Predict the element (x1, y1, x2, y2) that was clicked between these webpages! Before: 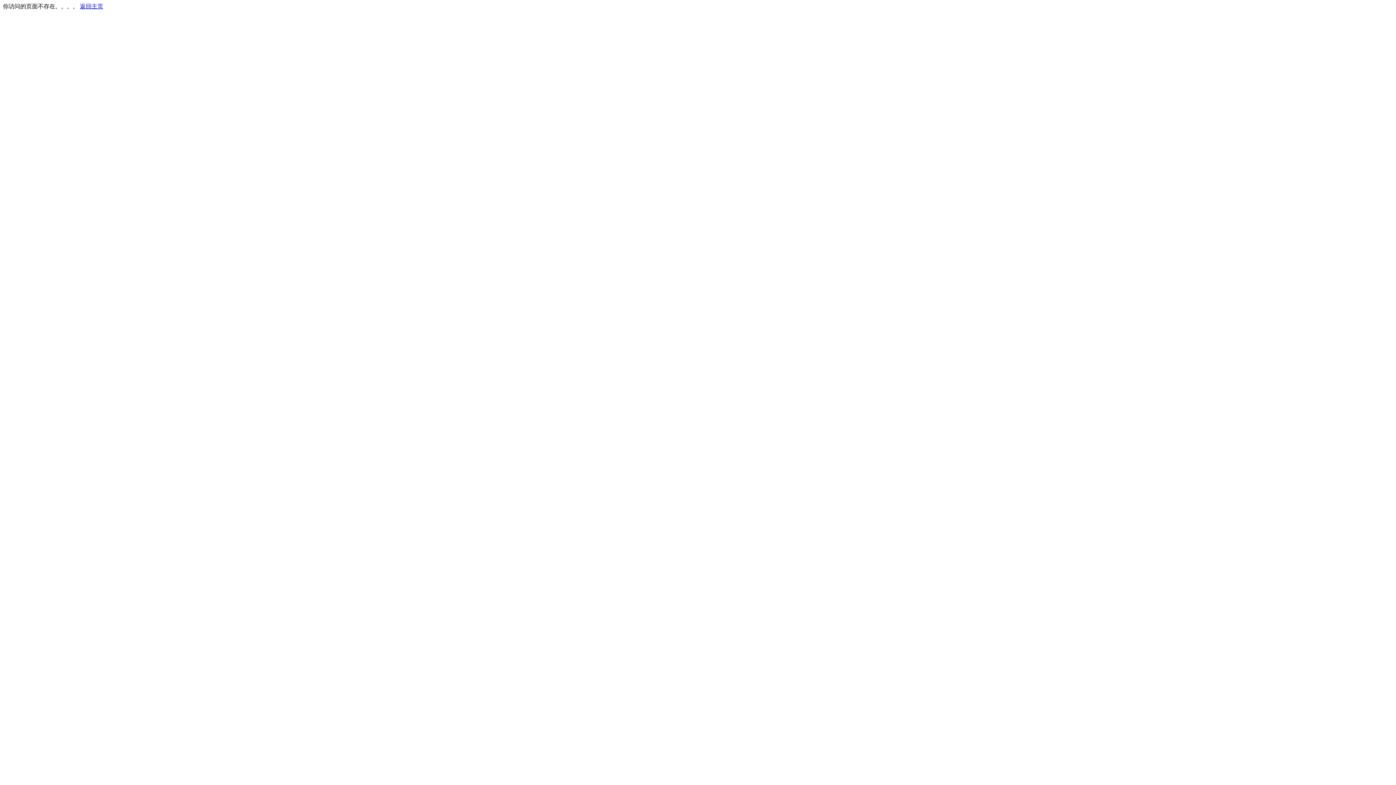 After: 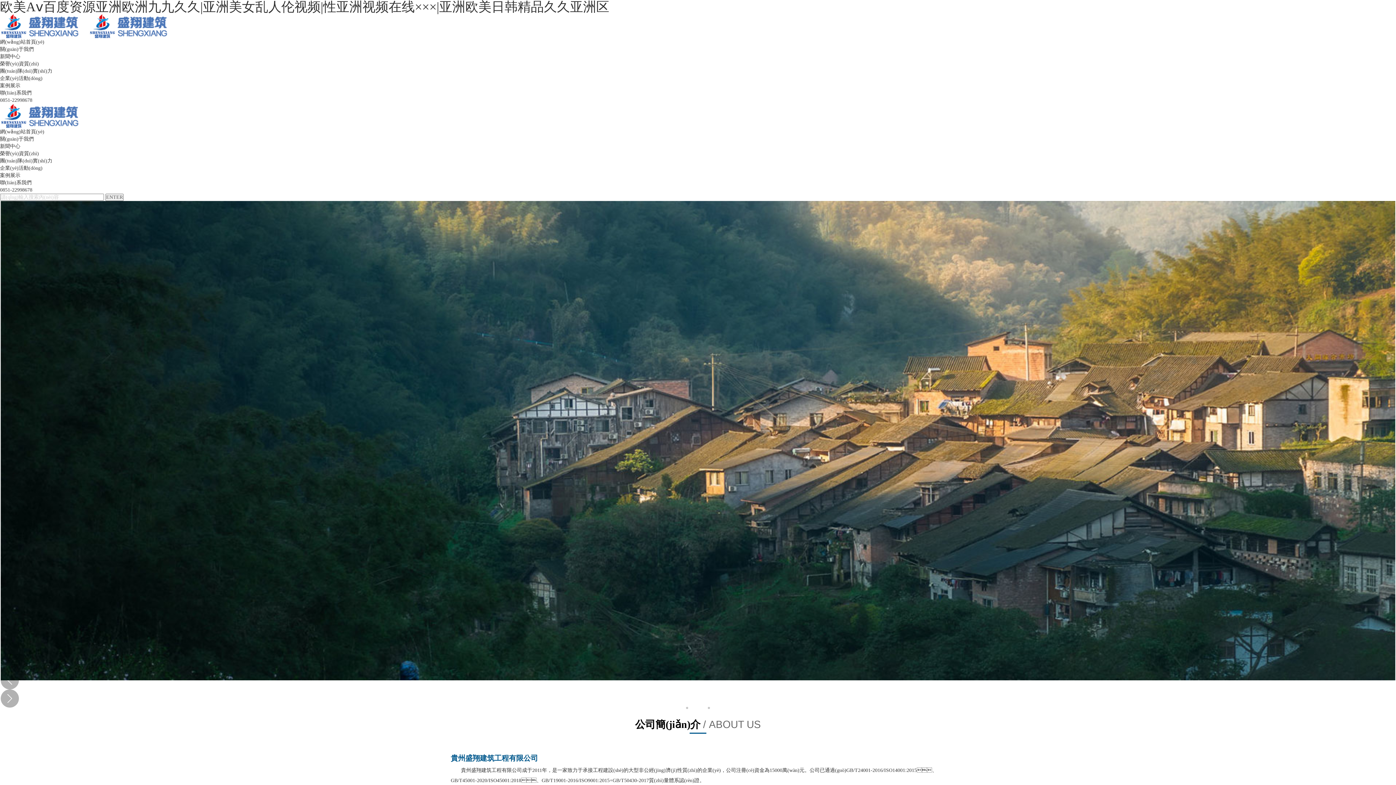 Action: label: 返回主页 bbox: (80, 3, 103, 9)